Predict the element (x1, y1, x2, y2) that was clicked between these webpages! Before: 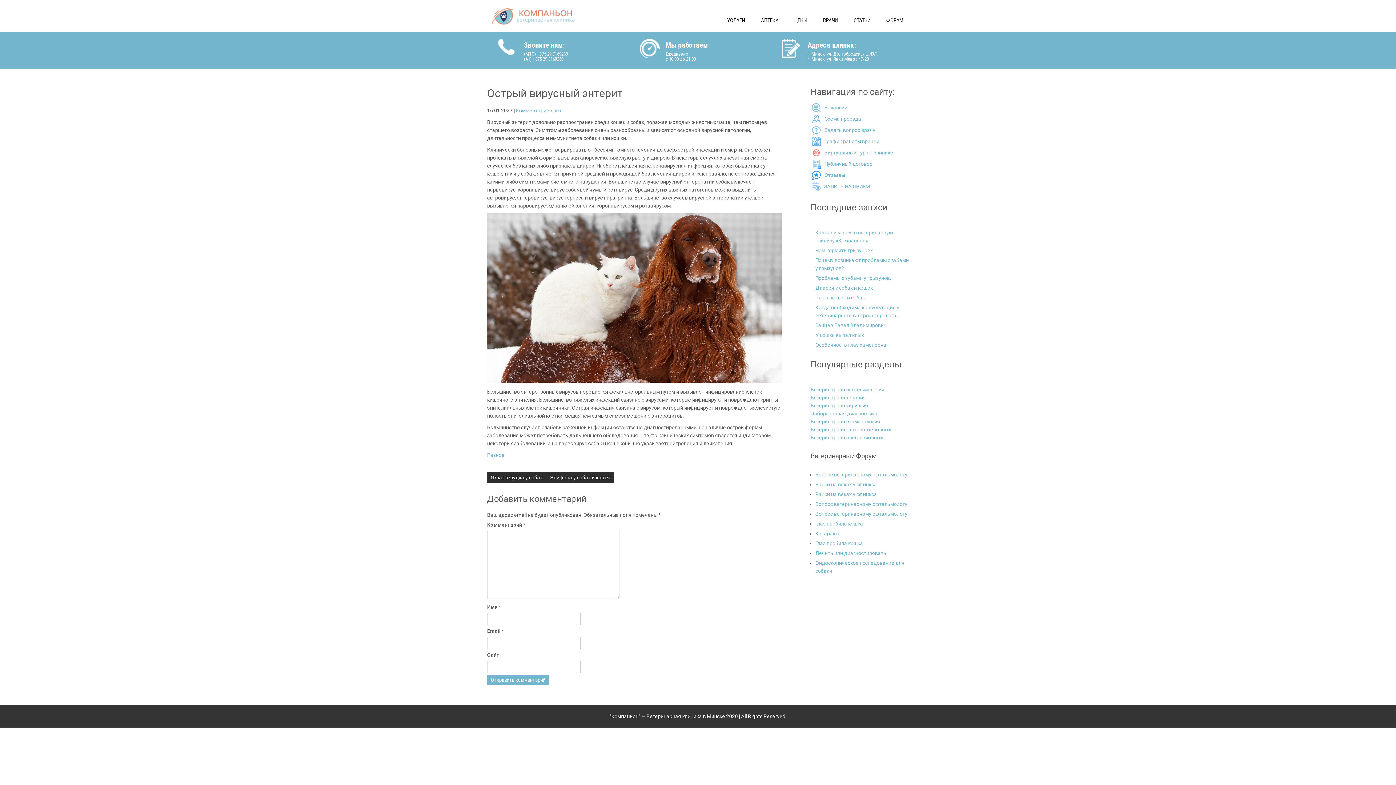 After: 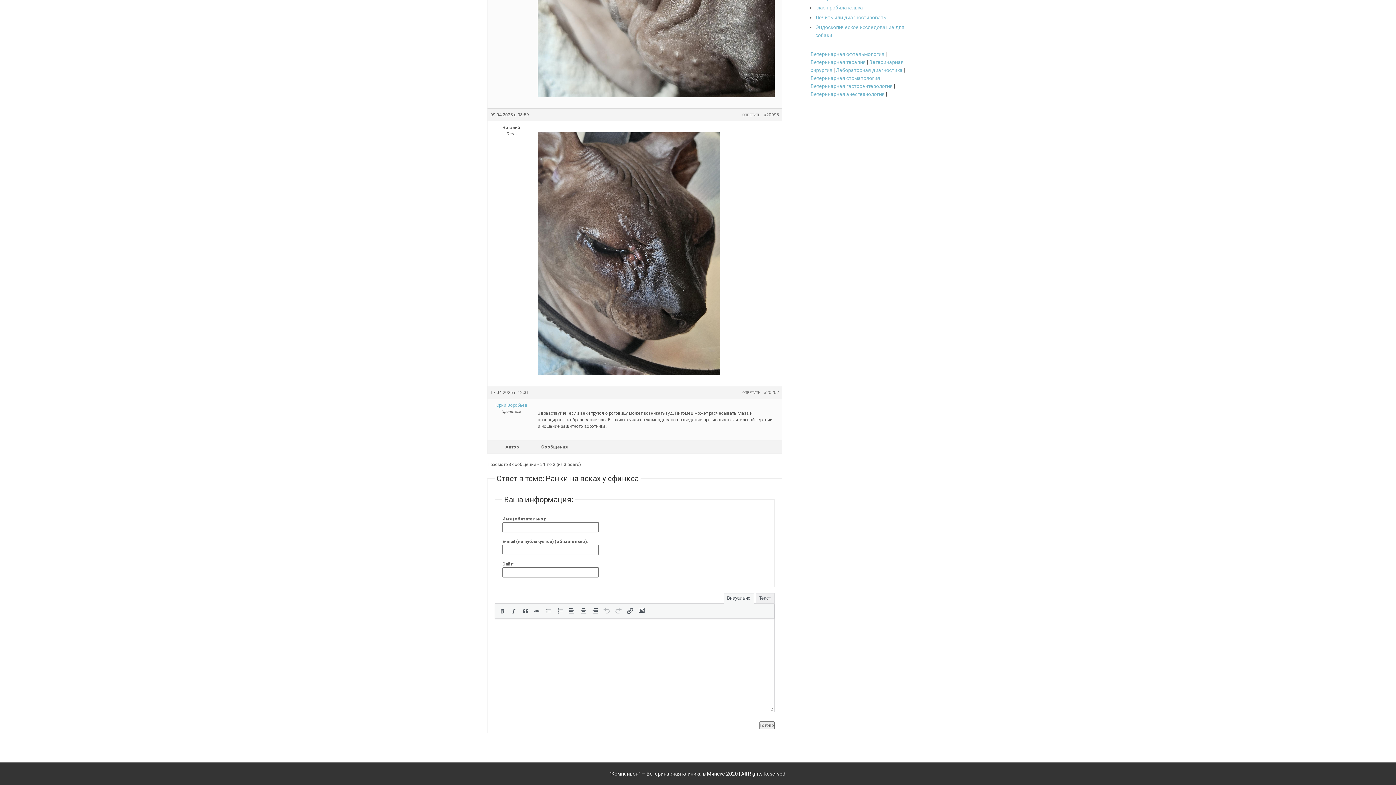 Action: label: Ранки на веках у сфинкса bbox: (815, 481, 877, 487)